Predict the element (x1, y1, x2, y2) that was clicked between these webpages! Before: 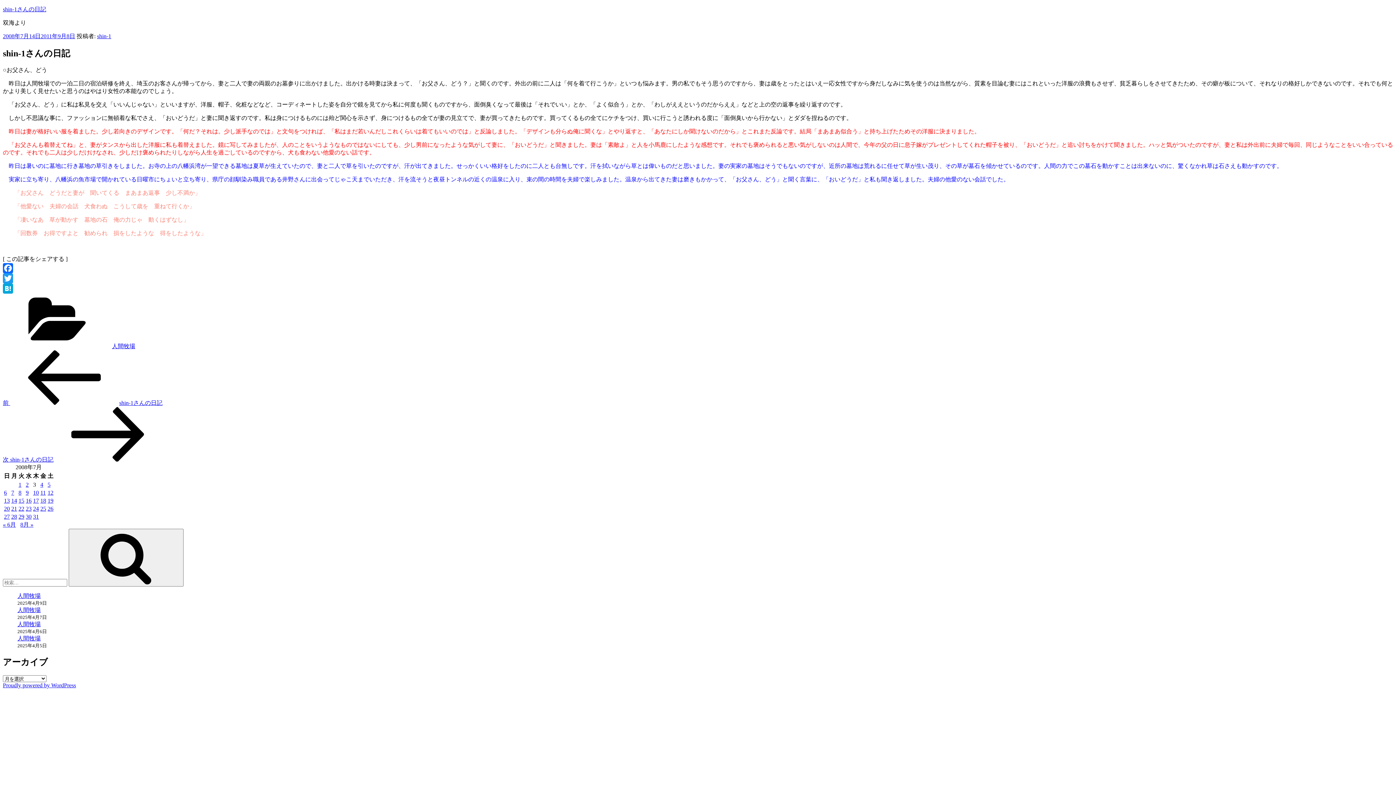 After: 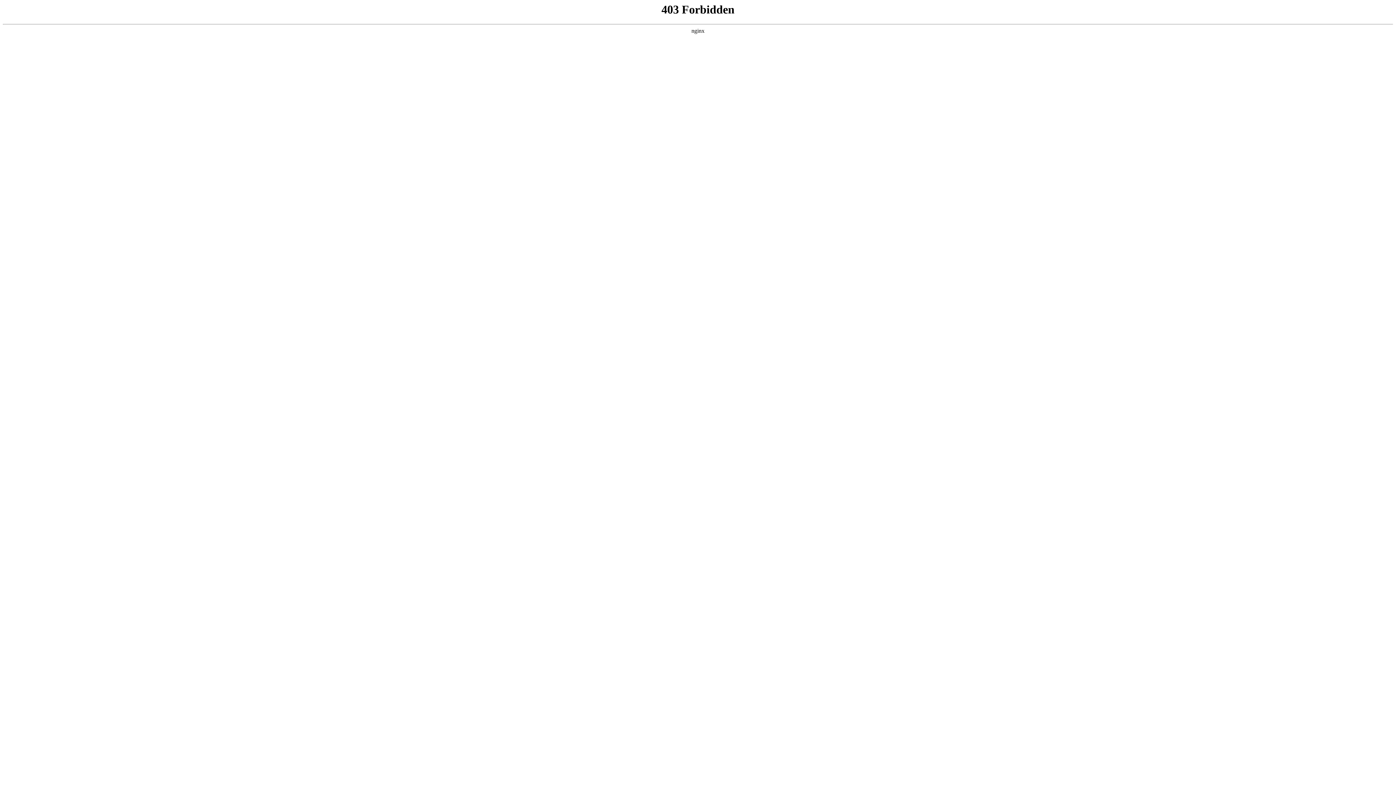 Action: label: Proudly powered by WordPress bbox: (2, 682, 76, 688)